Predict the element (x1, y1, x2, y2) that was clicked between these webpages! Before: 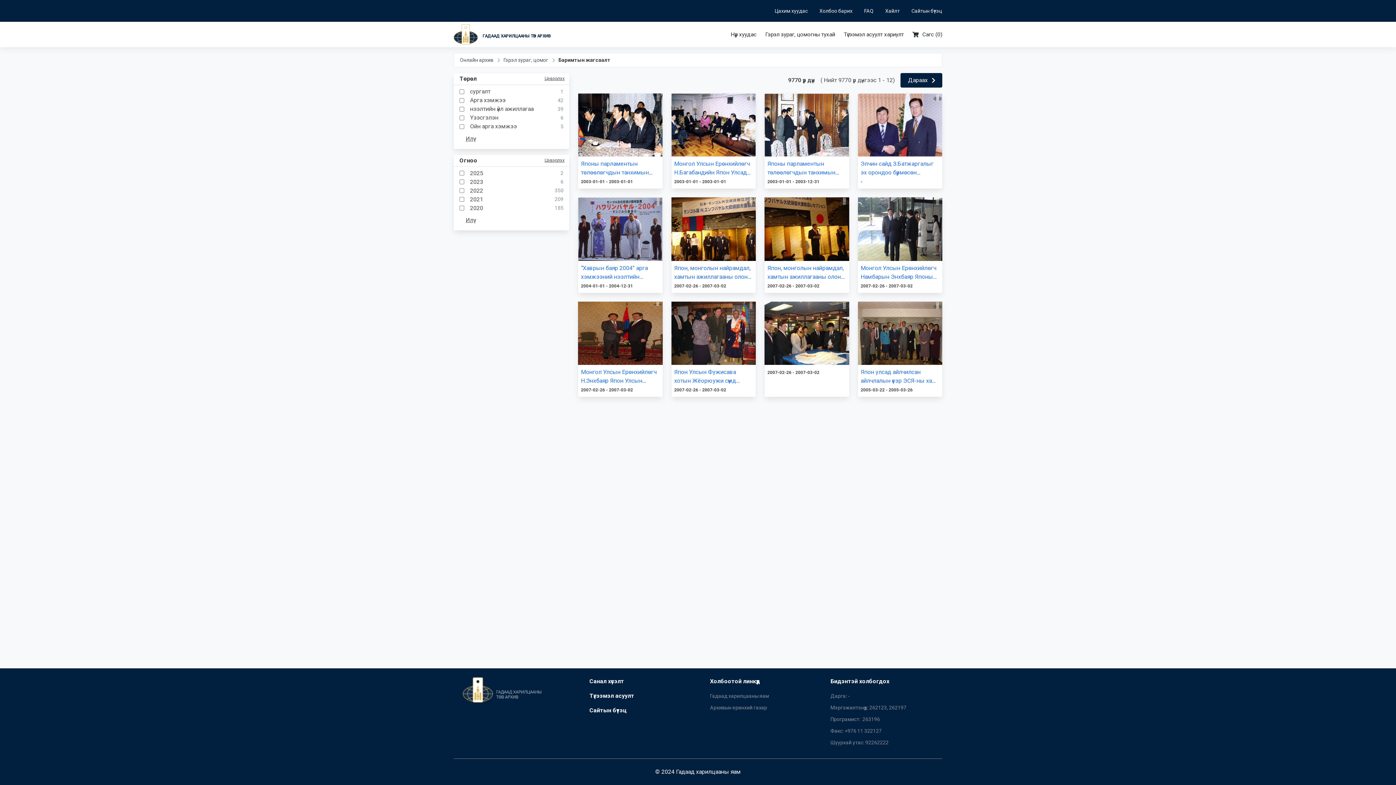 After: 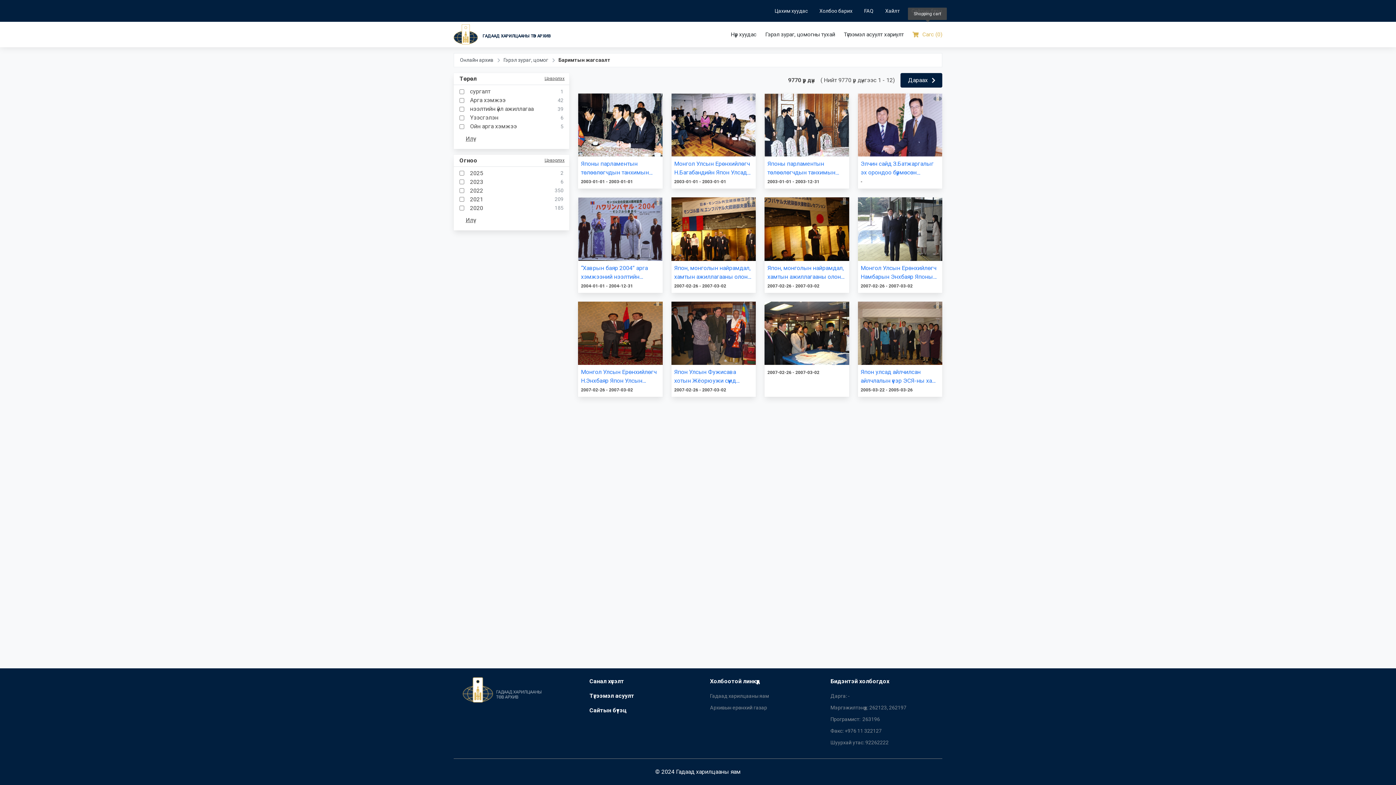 Action: label: Сагс (
0
) bbox: (908, 21, 946, 47)